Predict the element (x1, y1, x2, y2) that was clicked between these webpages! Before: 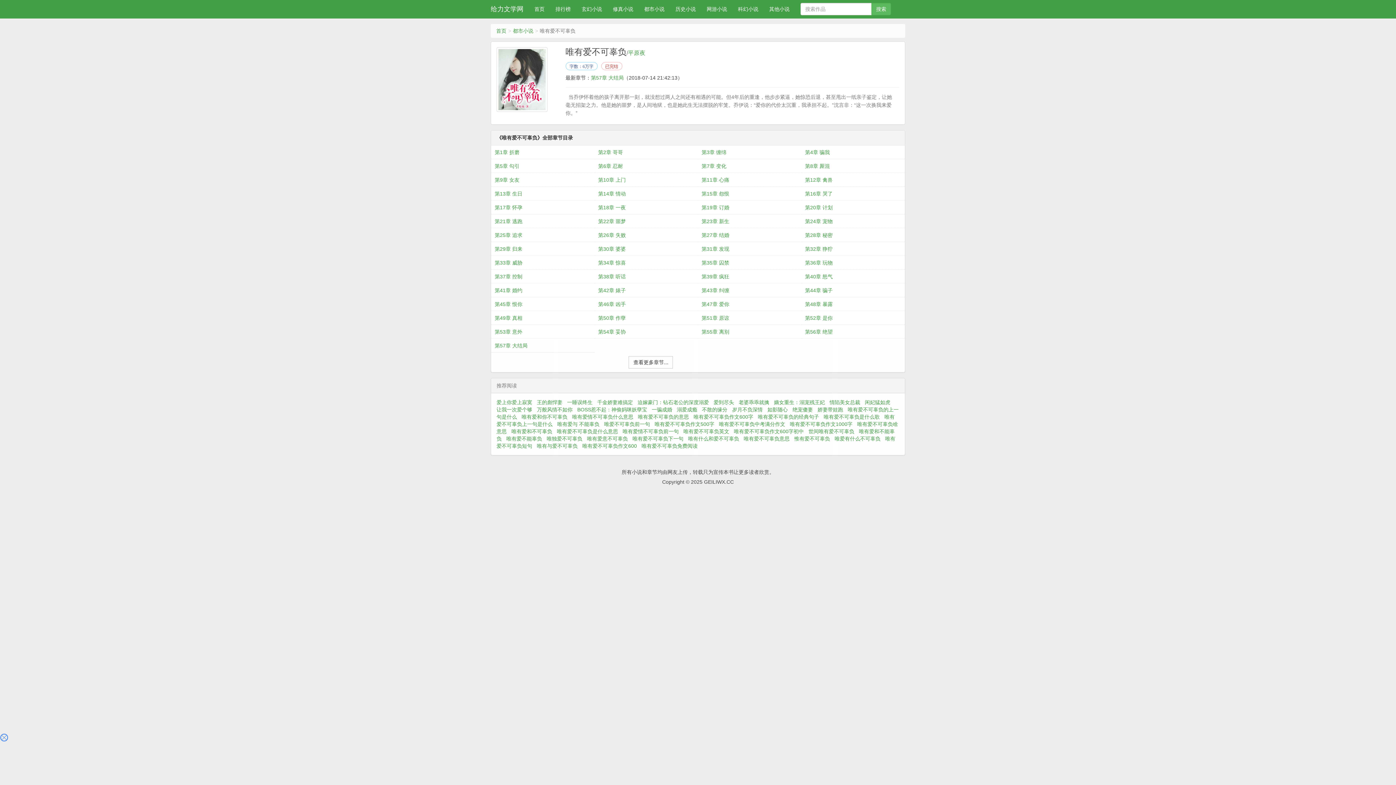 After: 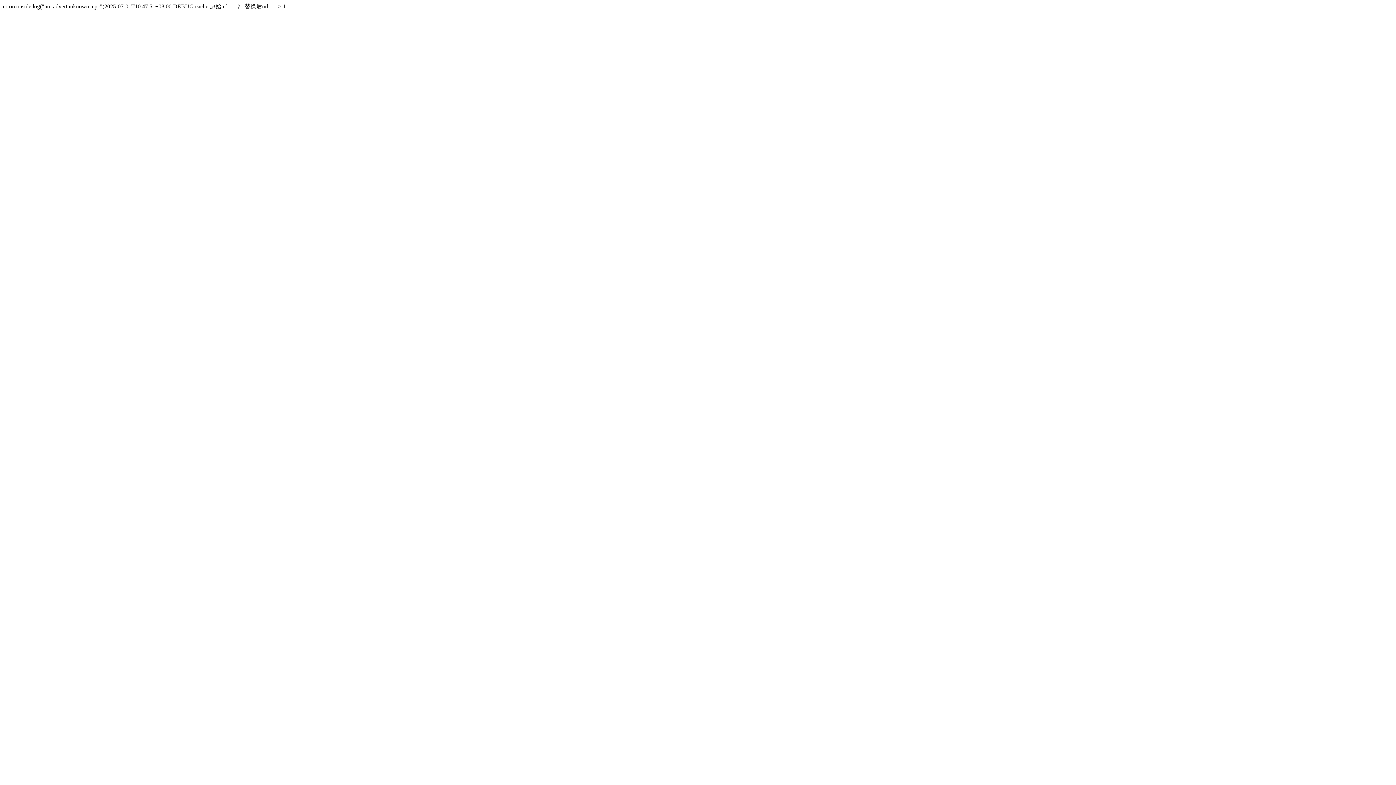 Action: bbox: (494, 200, 591, 214) label: 第17章 怀孕